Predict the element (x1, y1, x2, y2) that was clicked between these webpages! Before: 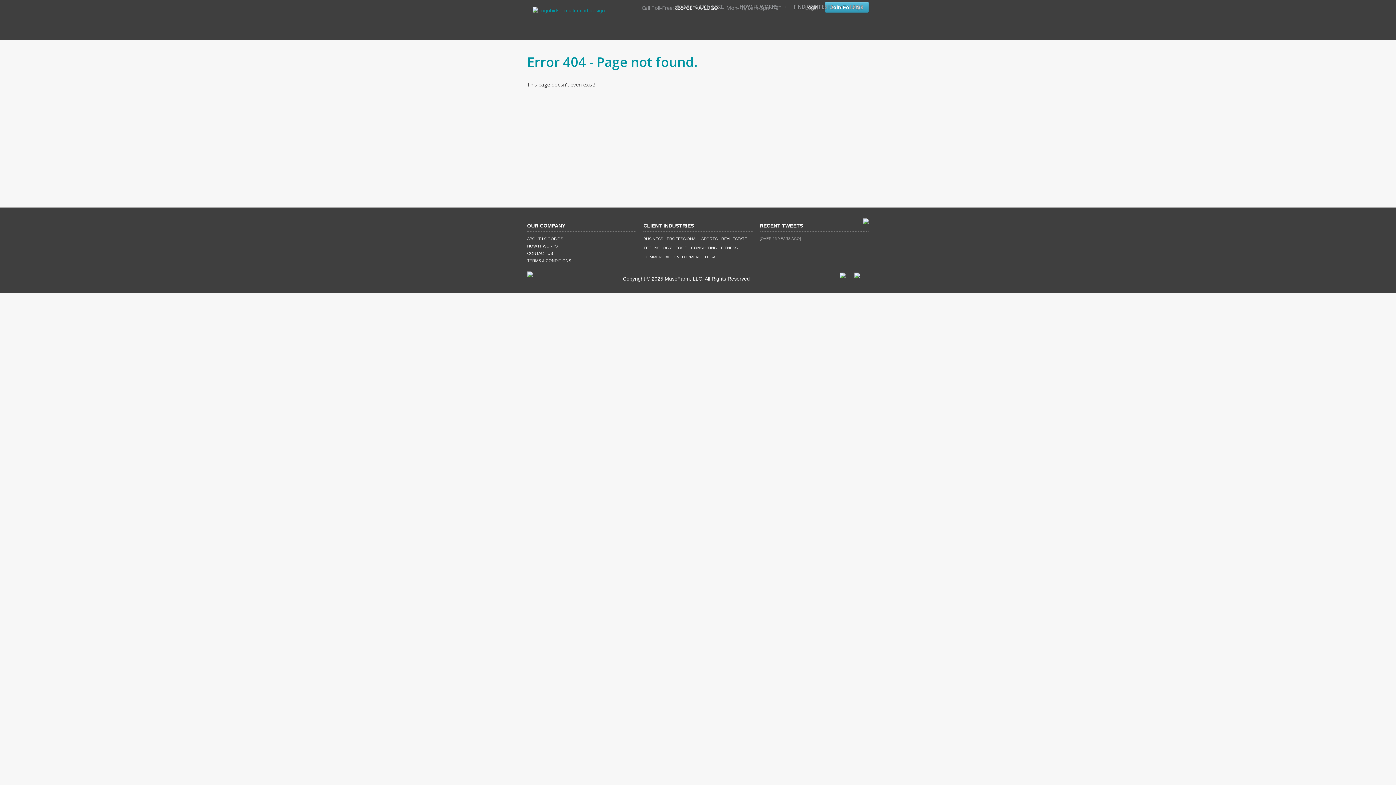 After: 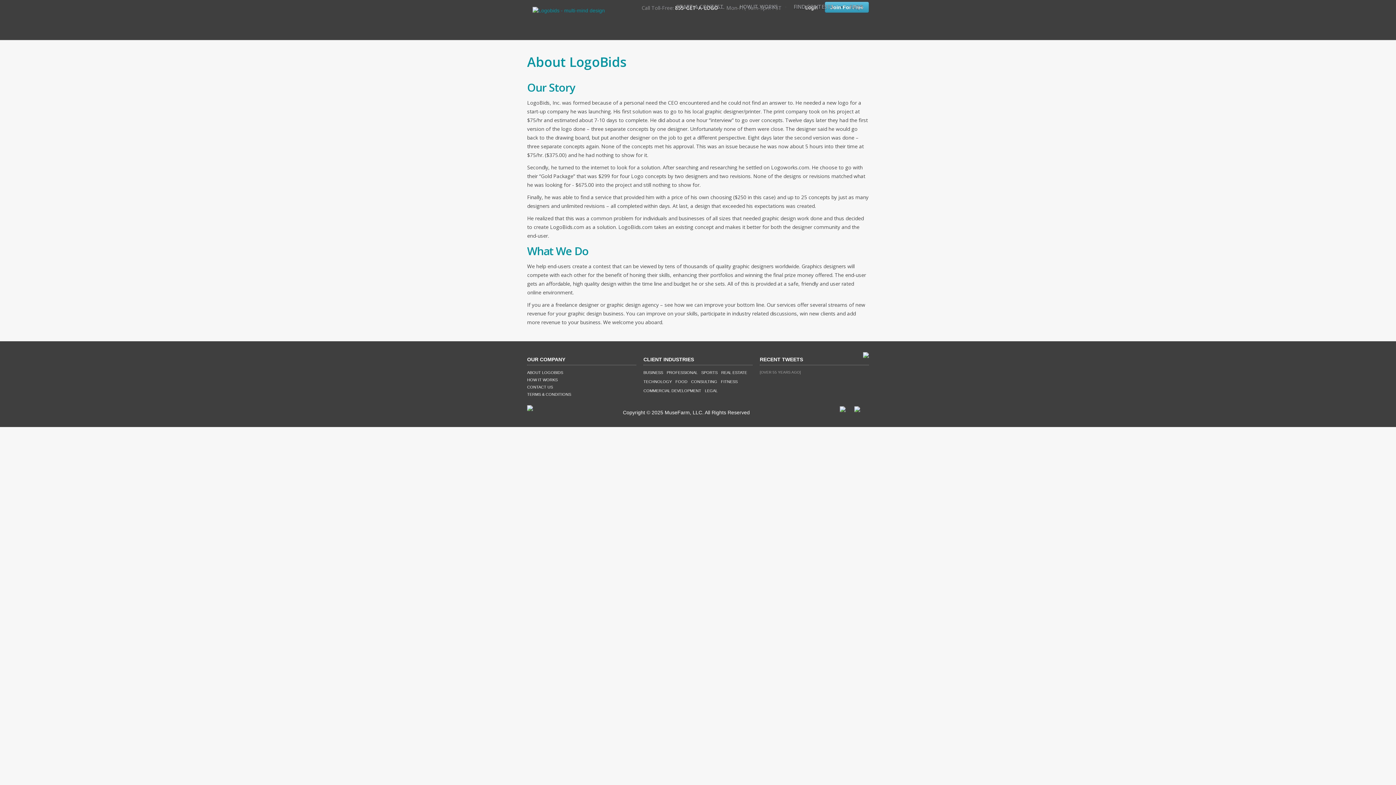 Action: bbox: (527, 236, 563, 241) label: ABOUT LOGOBIDS